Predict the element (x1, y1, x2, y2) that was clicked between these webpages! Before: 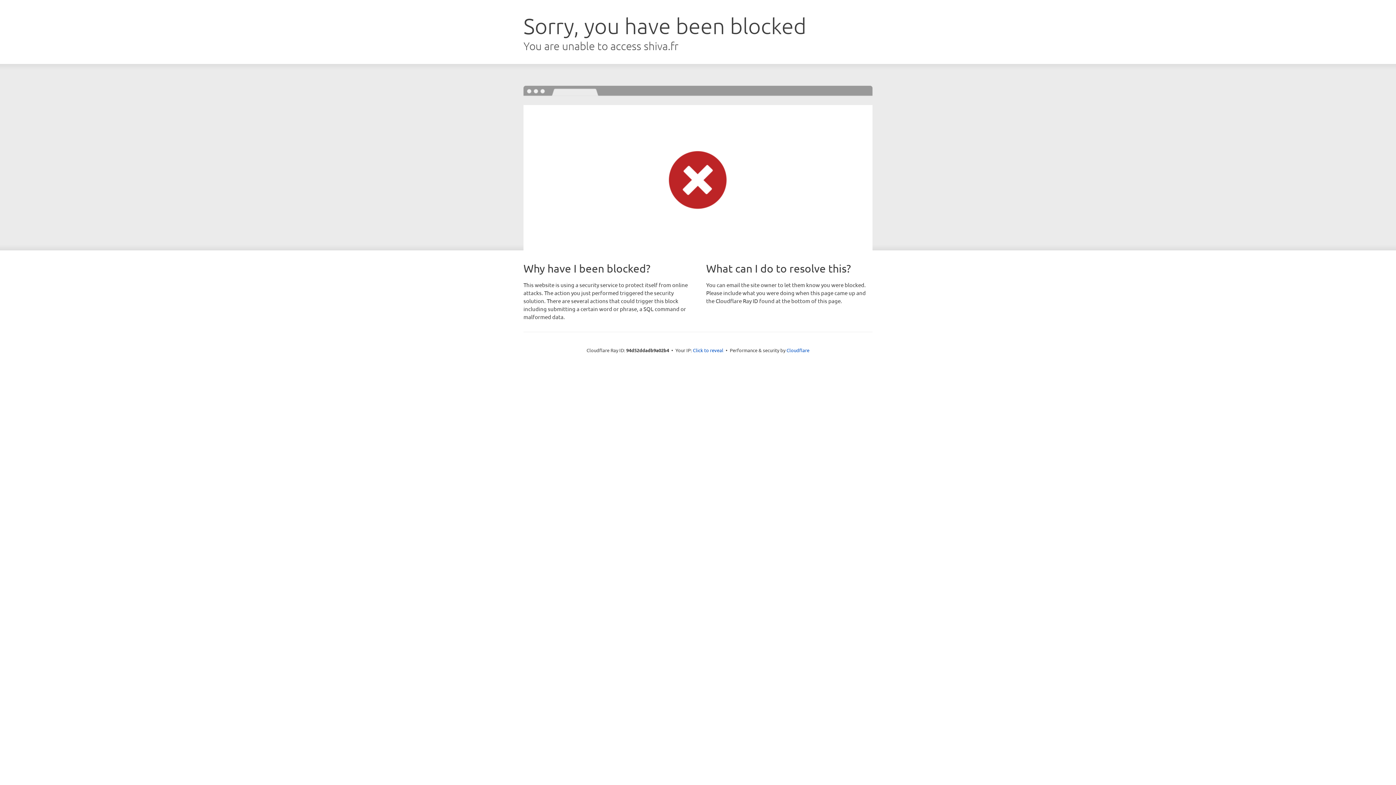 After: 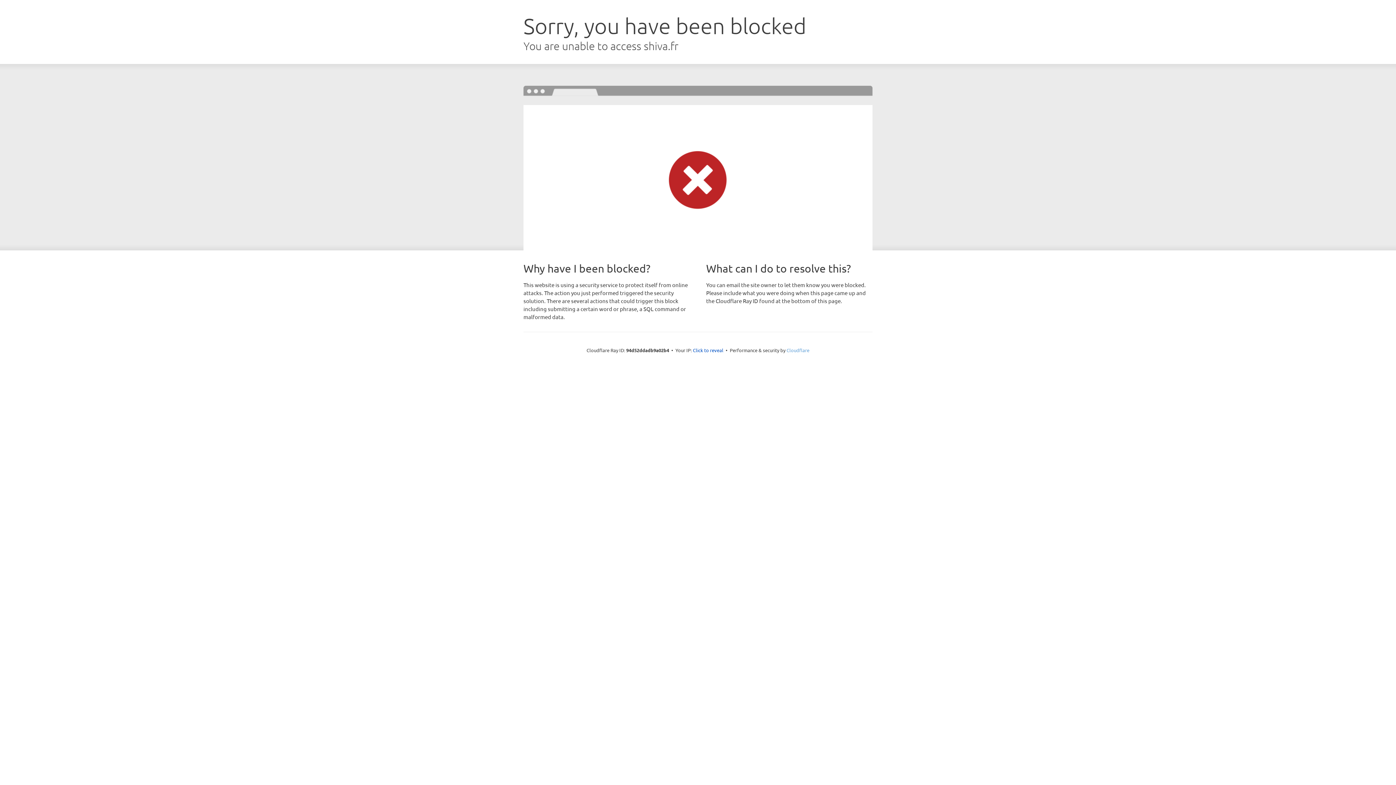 Action: label: Cloudflare bbox: (786, 347, 809, 353)